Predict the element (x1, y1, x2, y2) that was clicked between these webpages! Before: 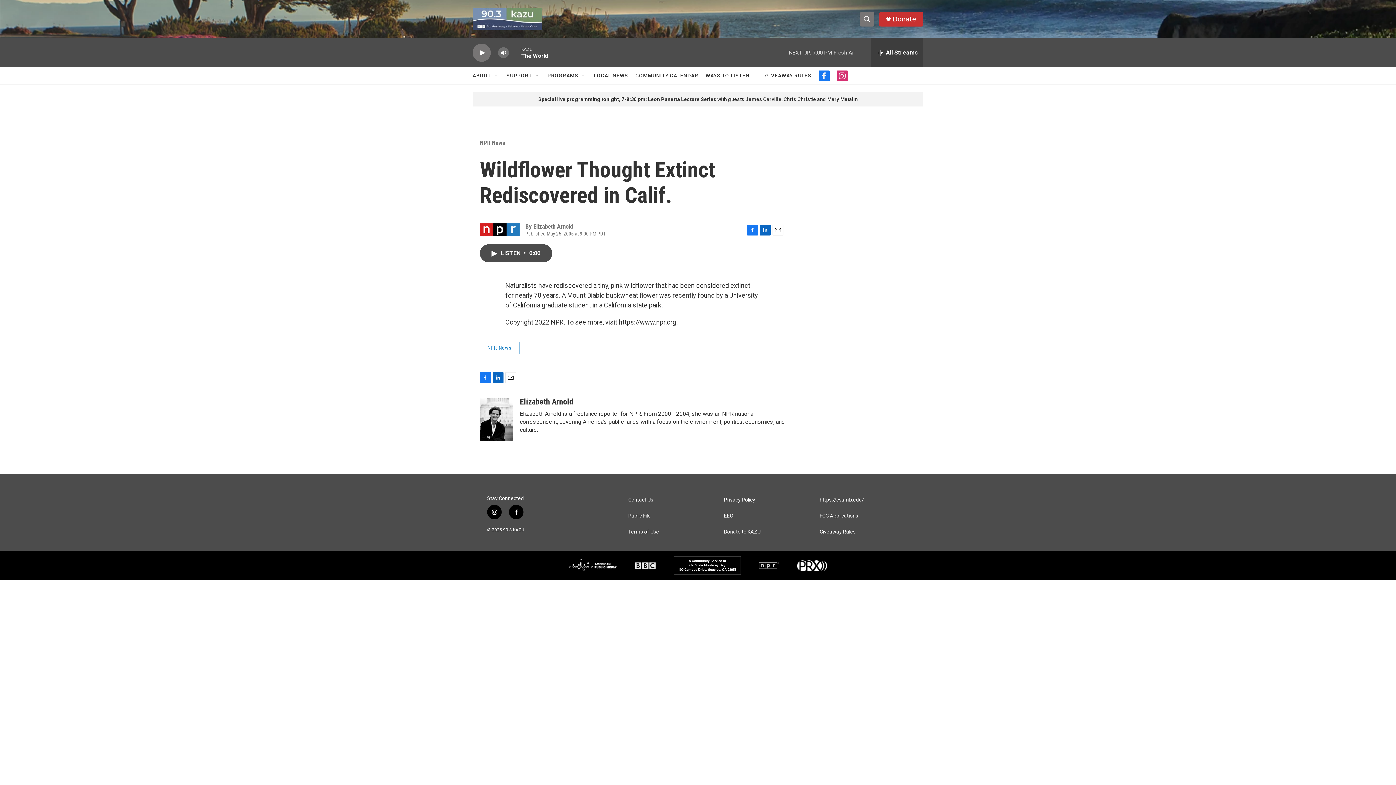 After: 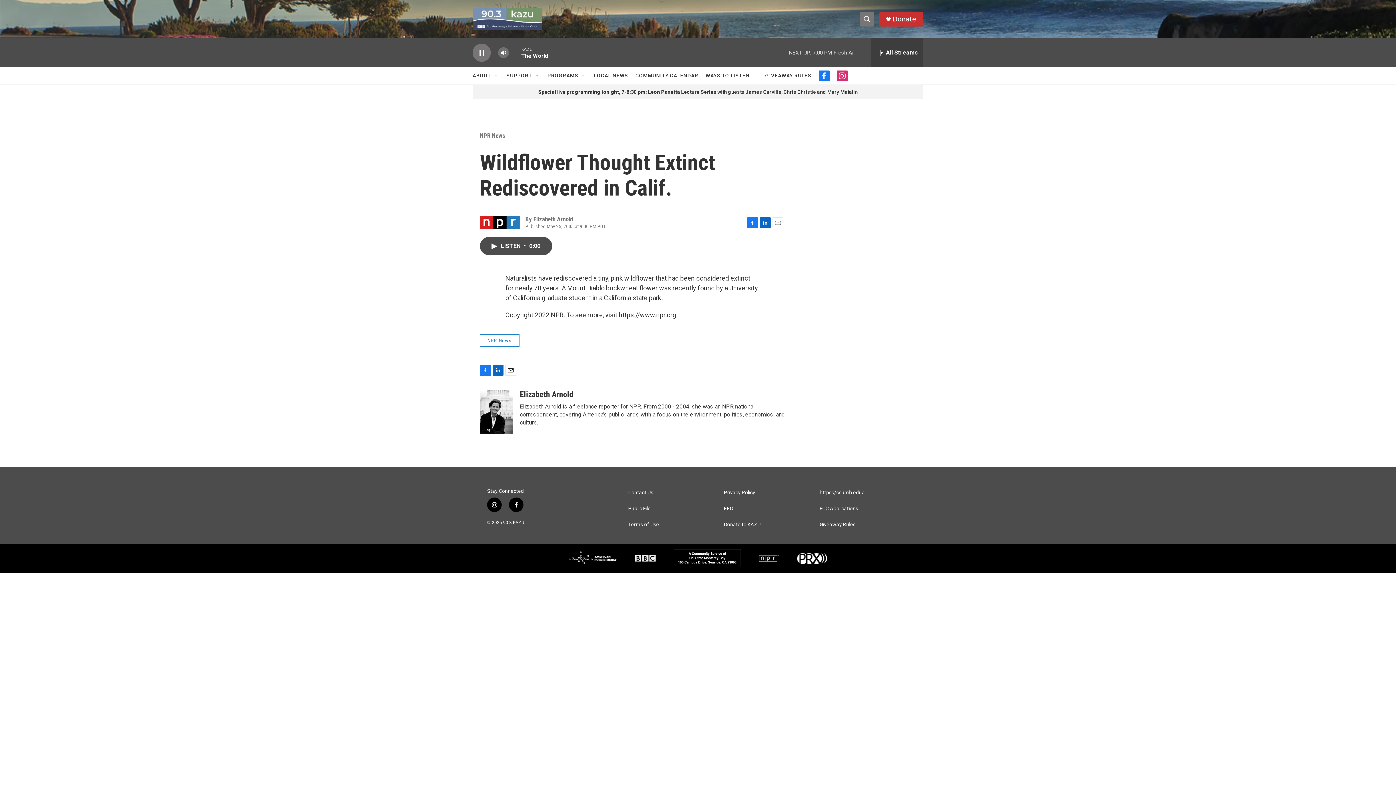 Action: bbox: (476, 48, 487, 56) label: play